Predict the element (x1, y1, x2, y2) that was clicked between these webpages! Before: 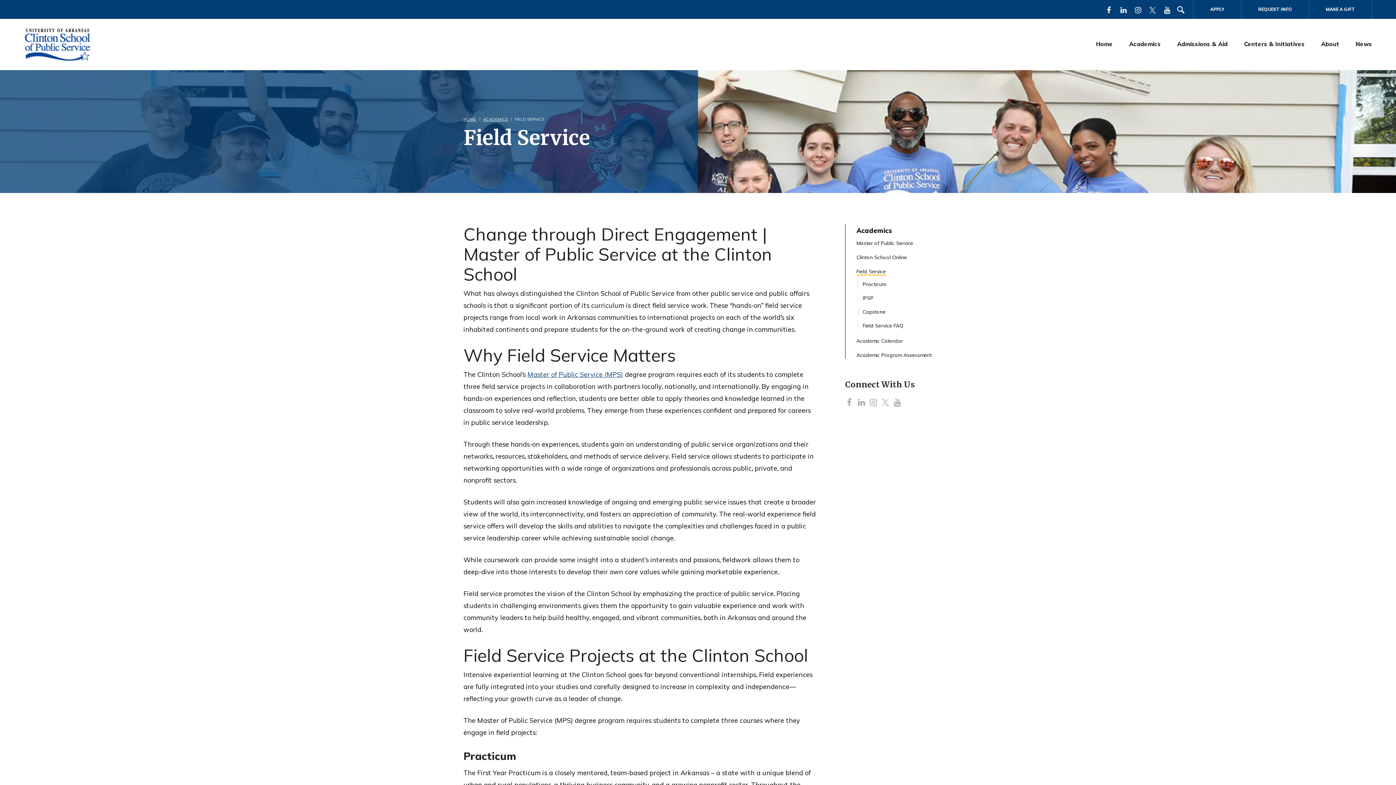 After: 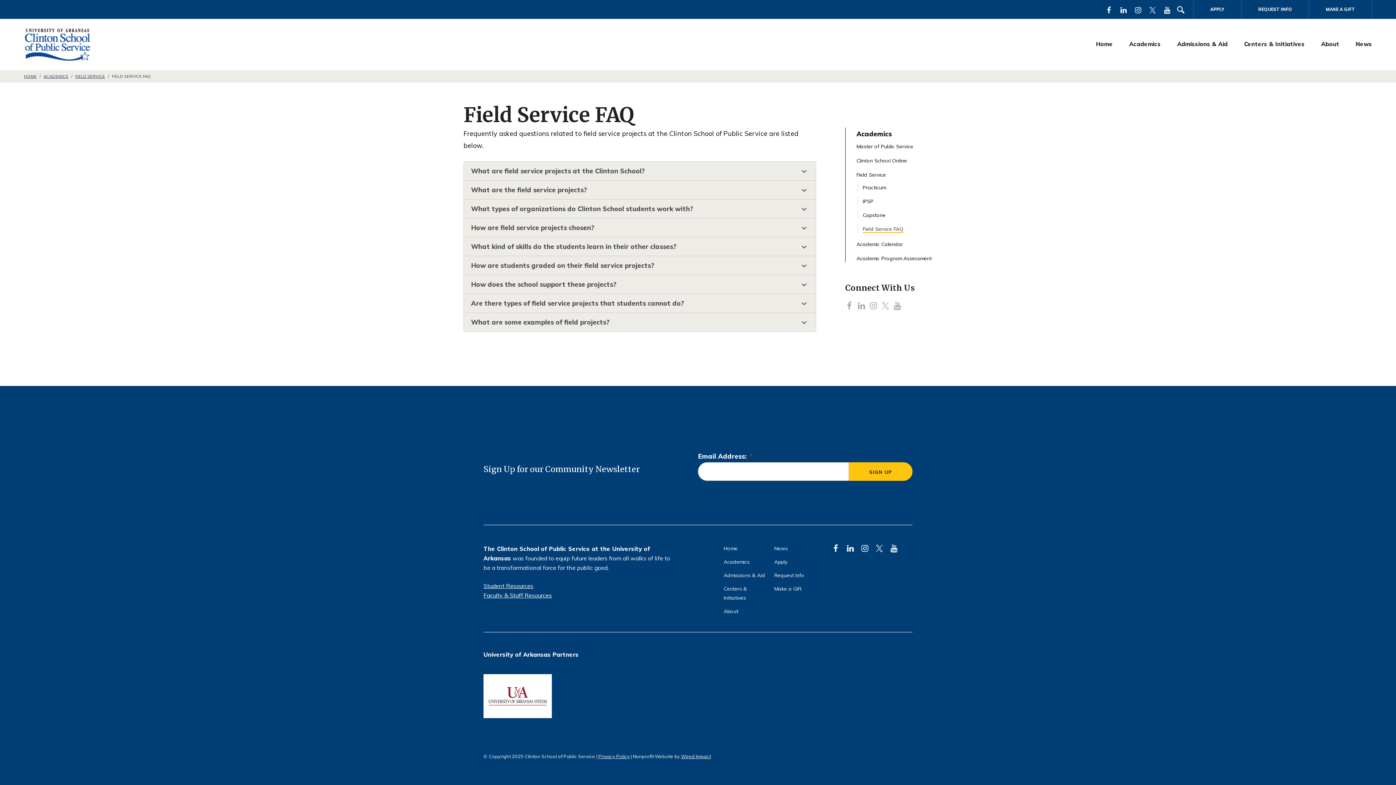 Action: label: Field Service FAQ bbox: (862, 322, 903, 329)